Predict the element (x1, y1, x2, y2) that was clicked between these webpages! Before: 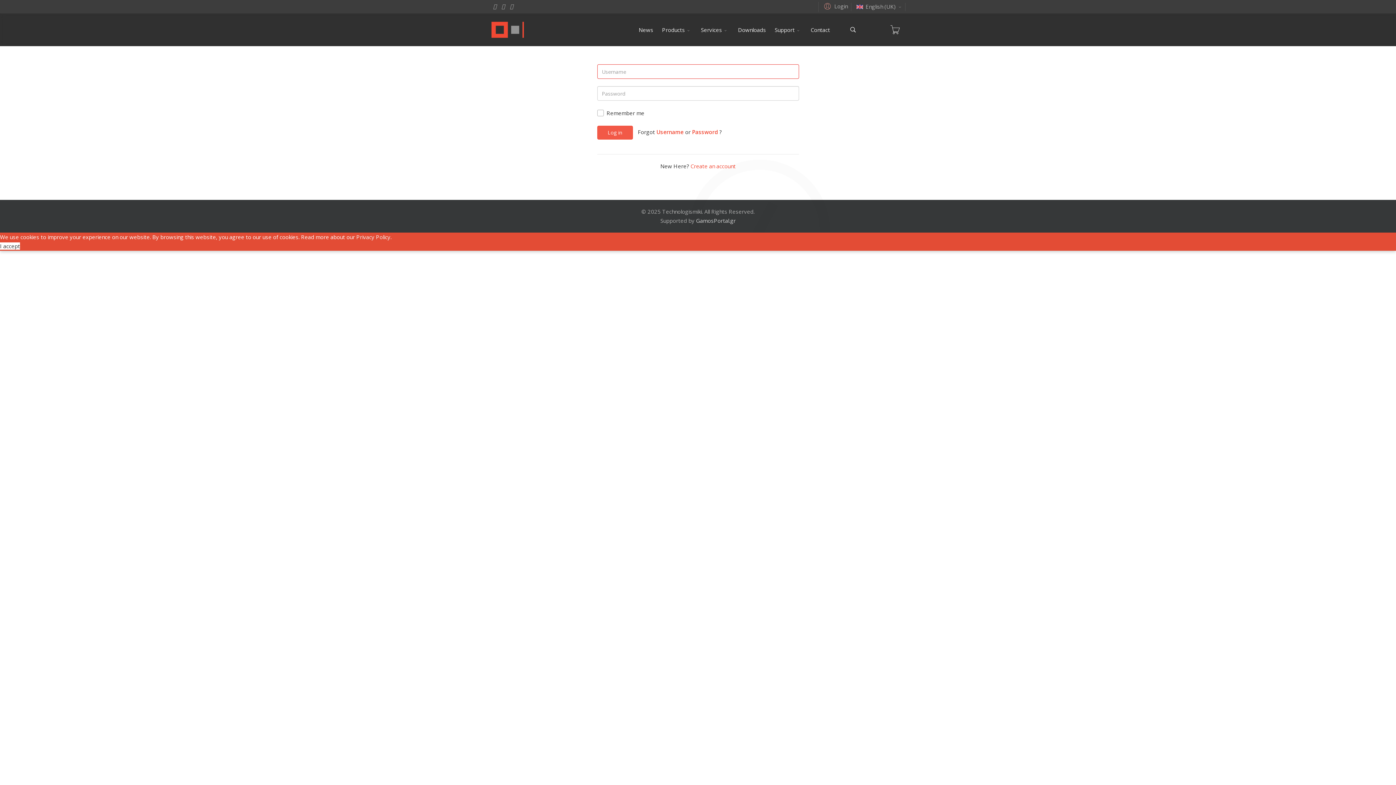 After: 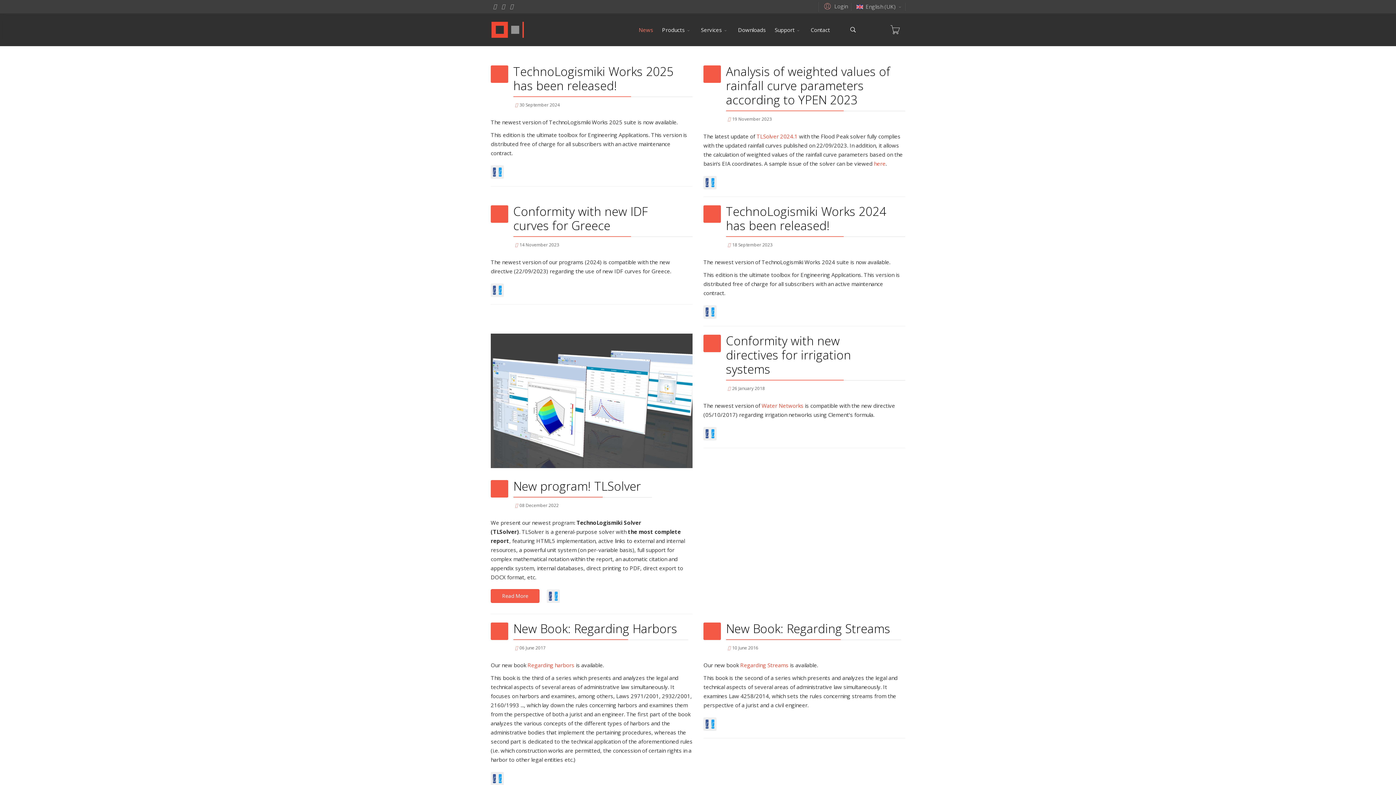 Action: label: News bbox: (634, 13, 657, 46)